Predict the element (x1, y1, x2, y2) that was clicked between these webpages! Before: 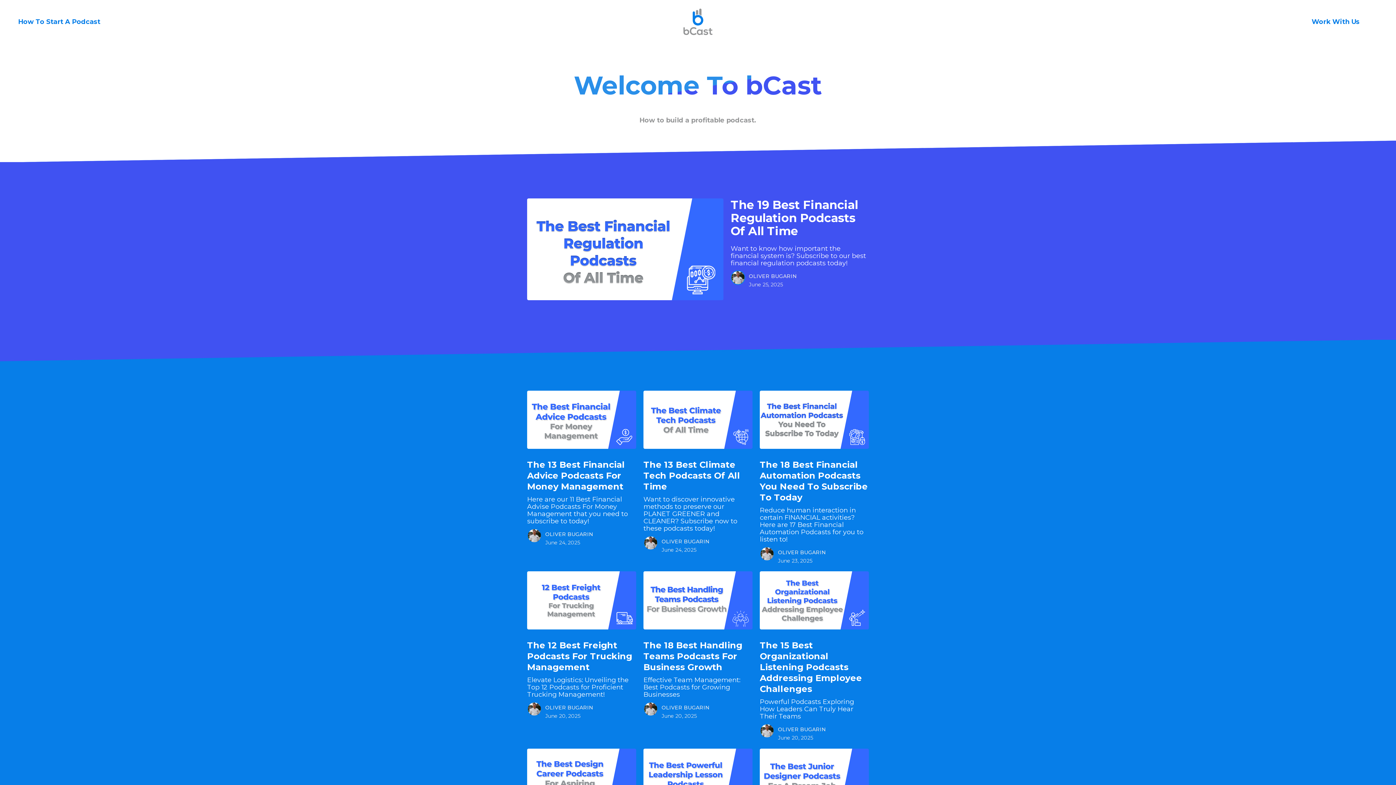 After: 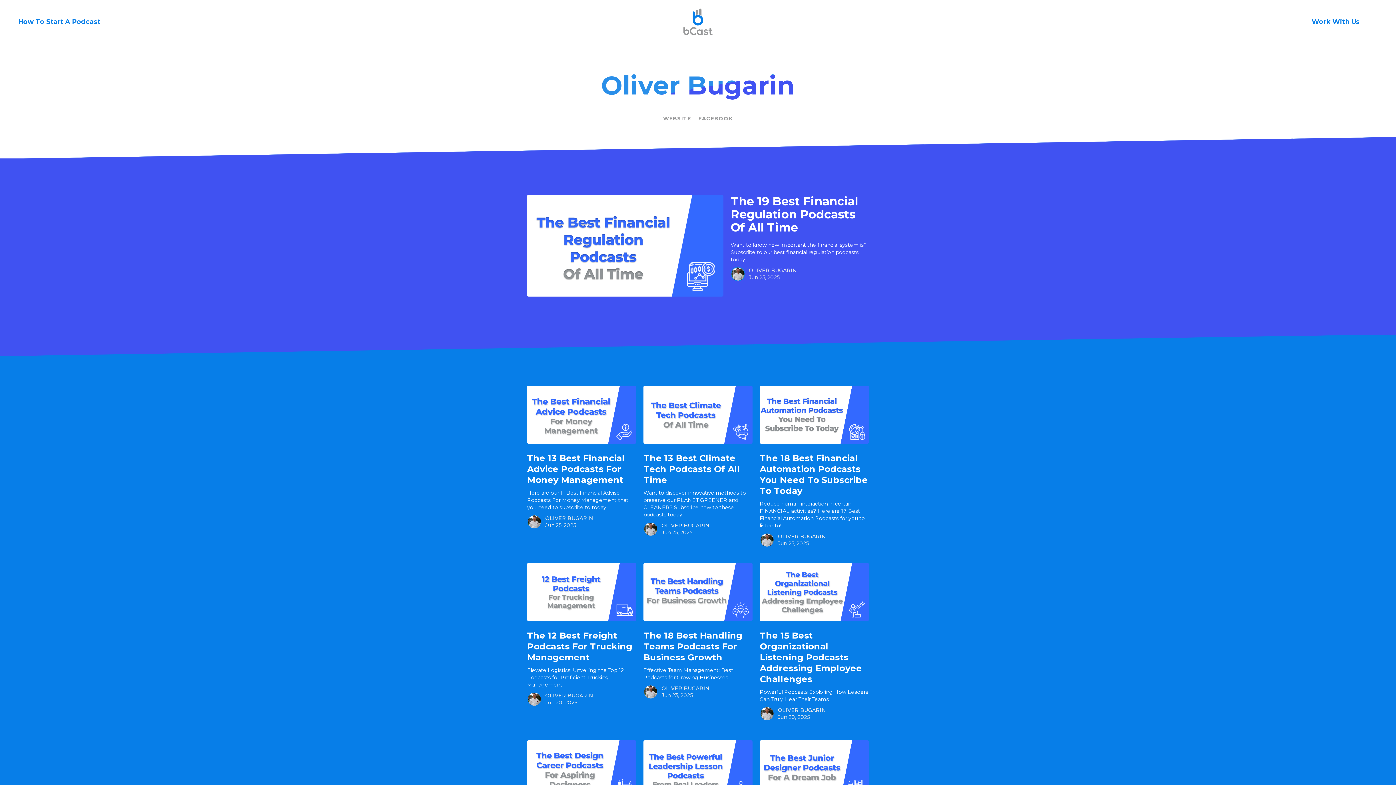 Action: bbox: (730, 270, 749, 288)